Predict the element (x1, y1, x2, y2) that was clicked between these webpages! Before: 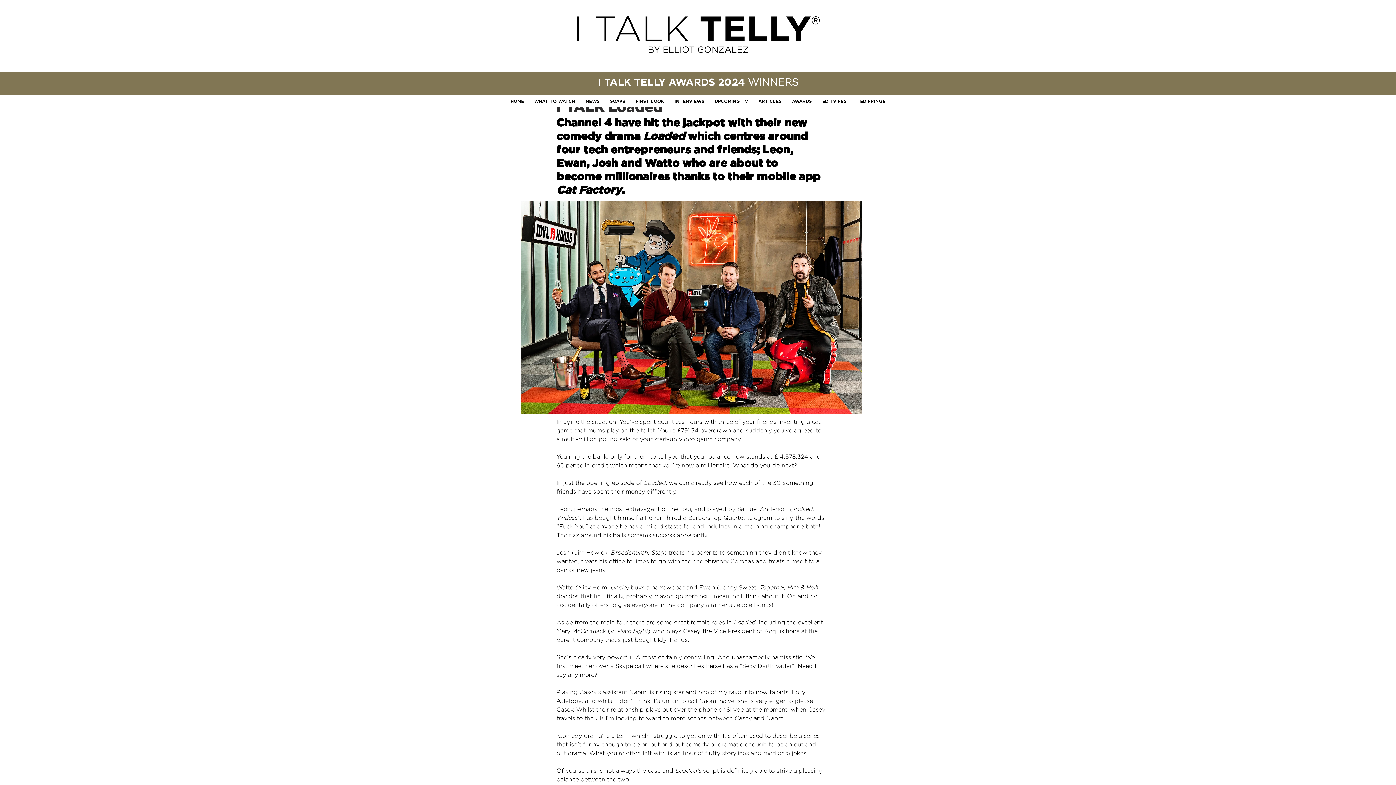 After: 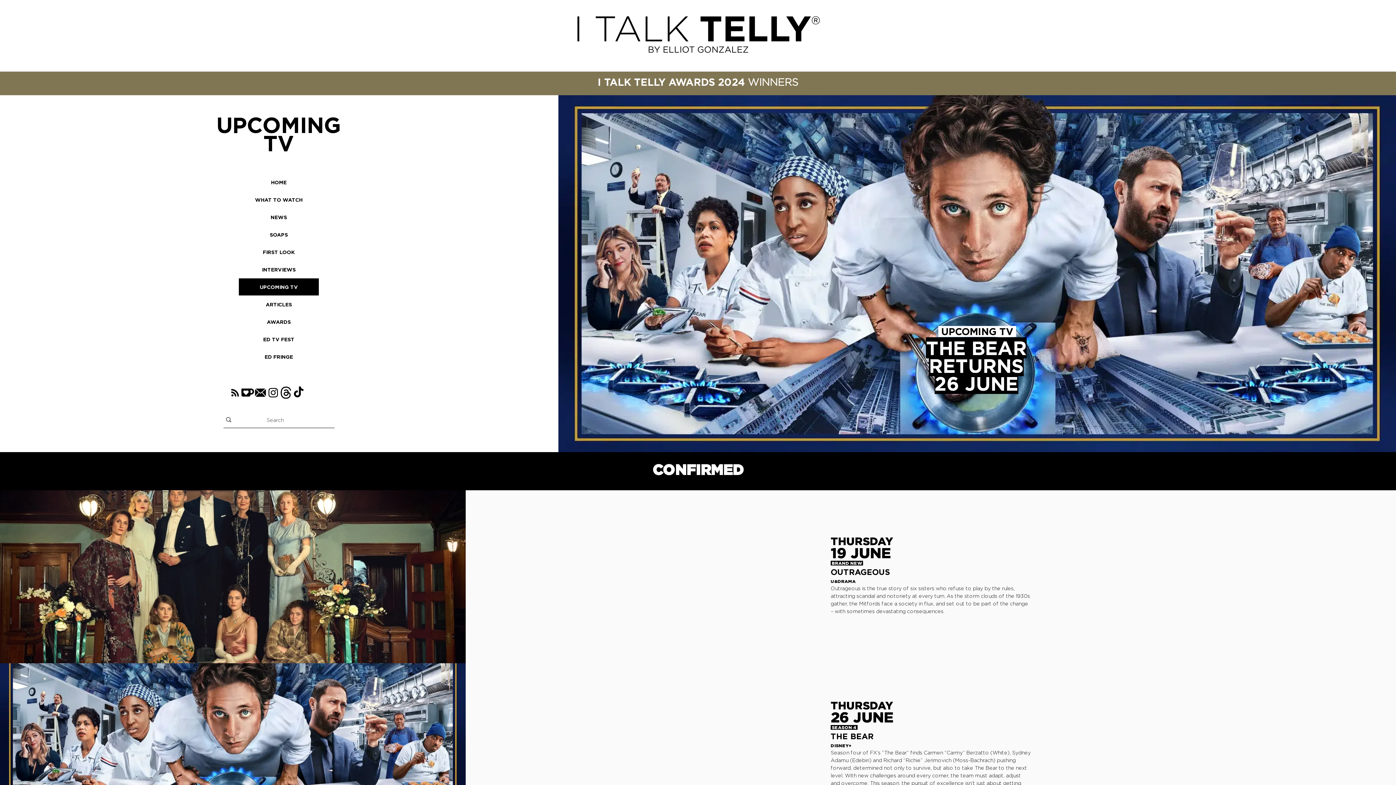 Action: bbox: (711, 95, 751, 107) label: UPCOMING TV